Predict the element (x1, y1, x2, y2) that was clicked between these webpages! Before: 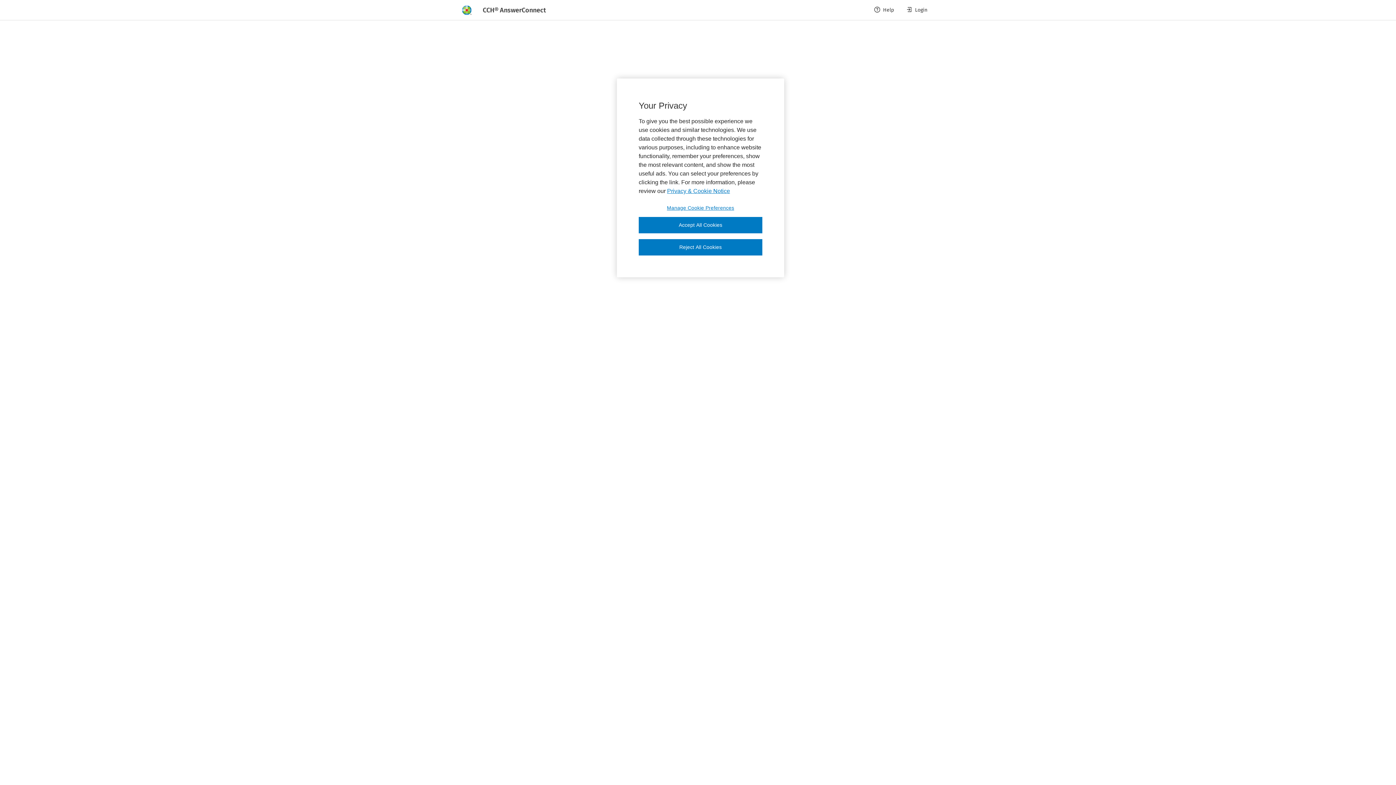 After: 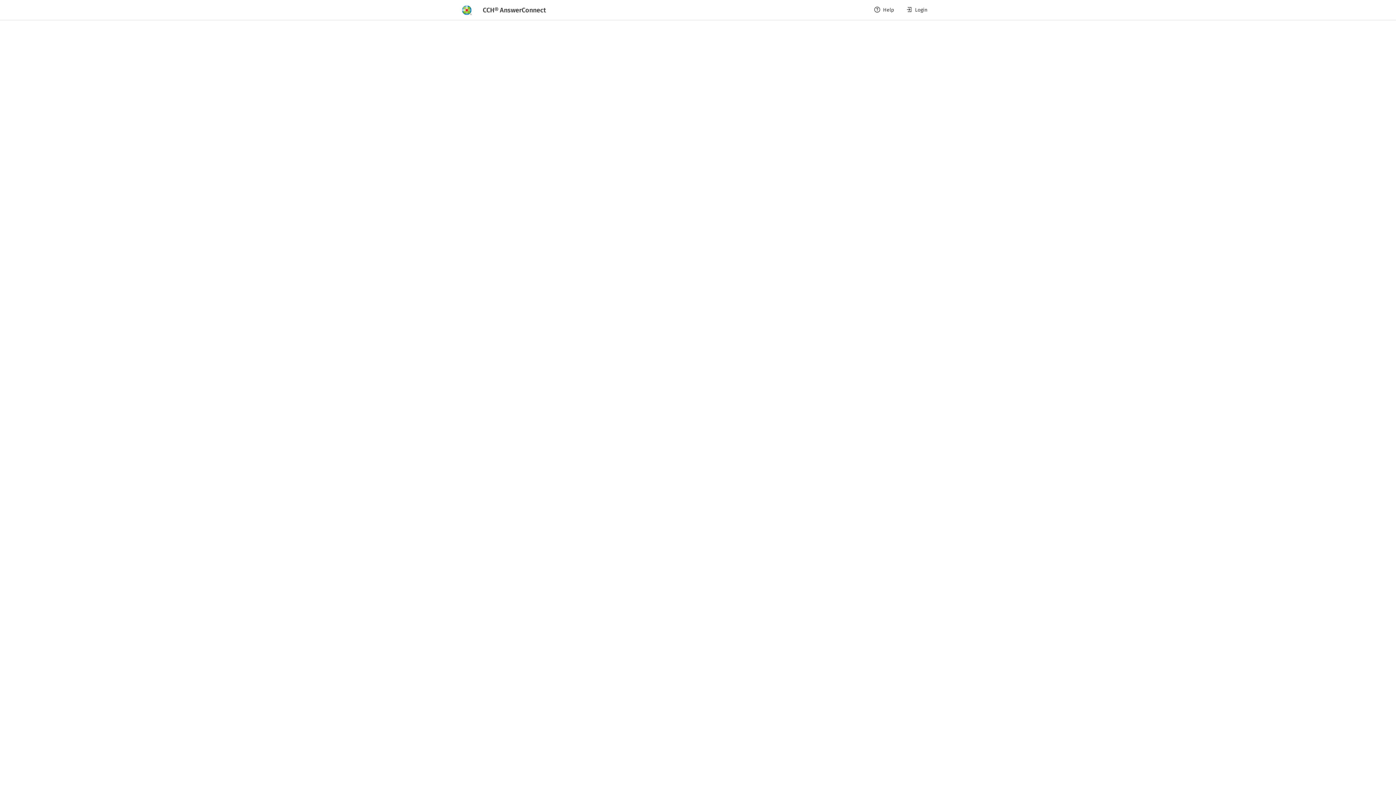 Action: label: Reject All Cookies bbox: (638, 239, 762, 255)